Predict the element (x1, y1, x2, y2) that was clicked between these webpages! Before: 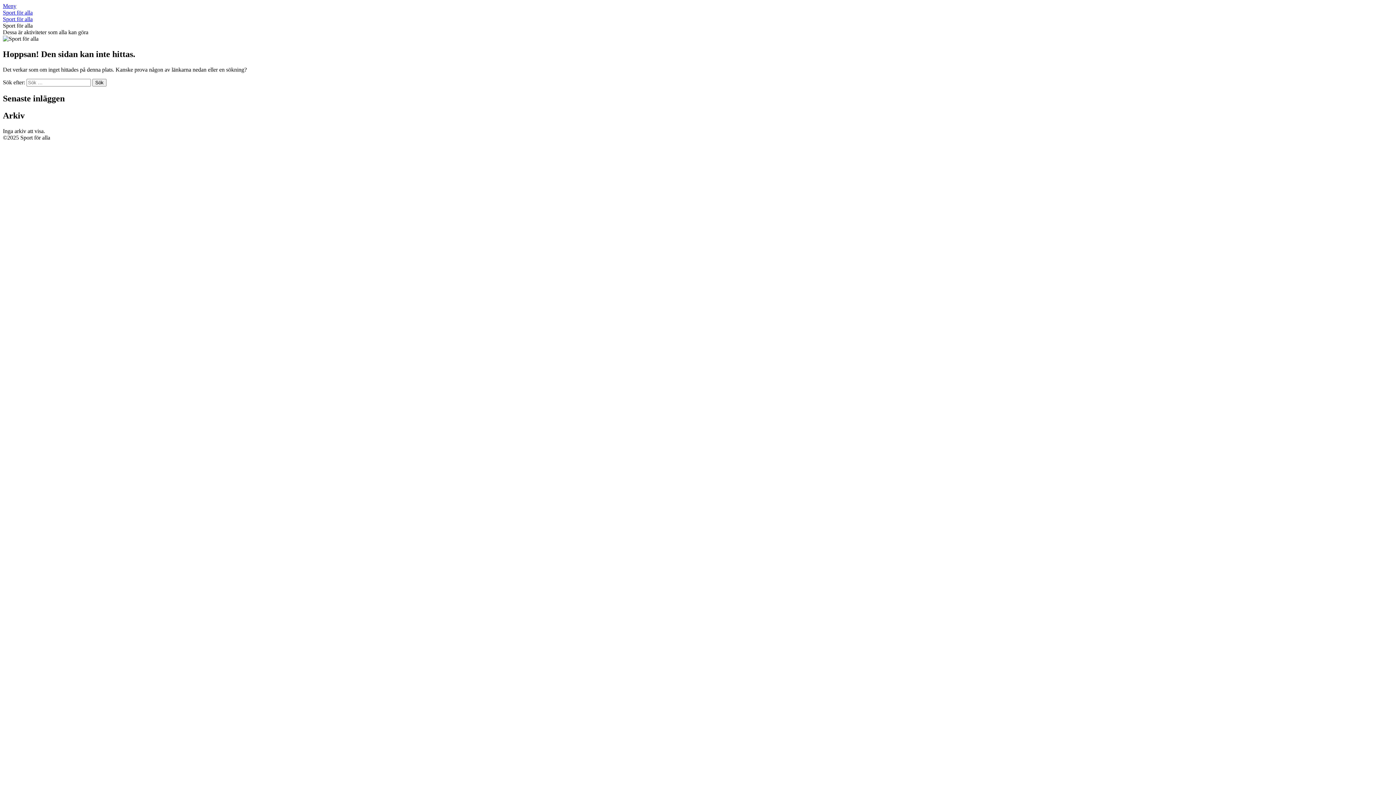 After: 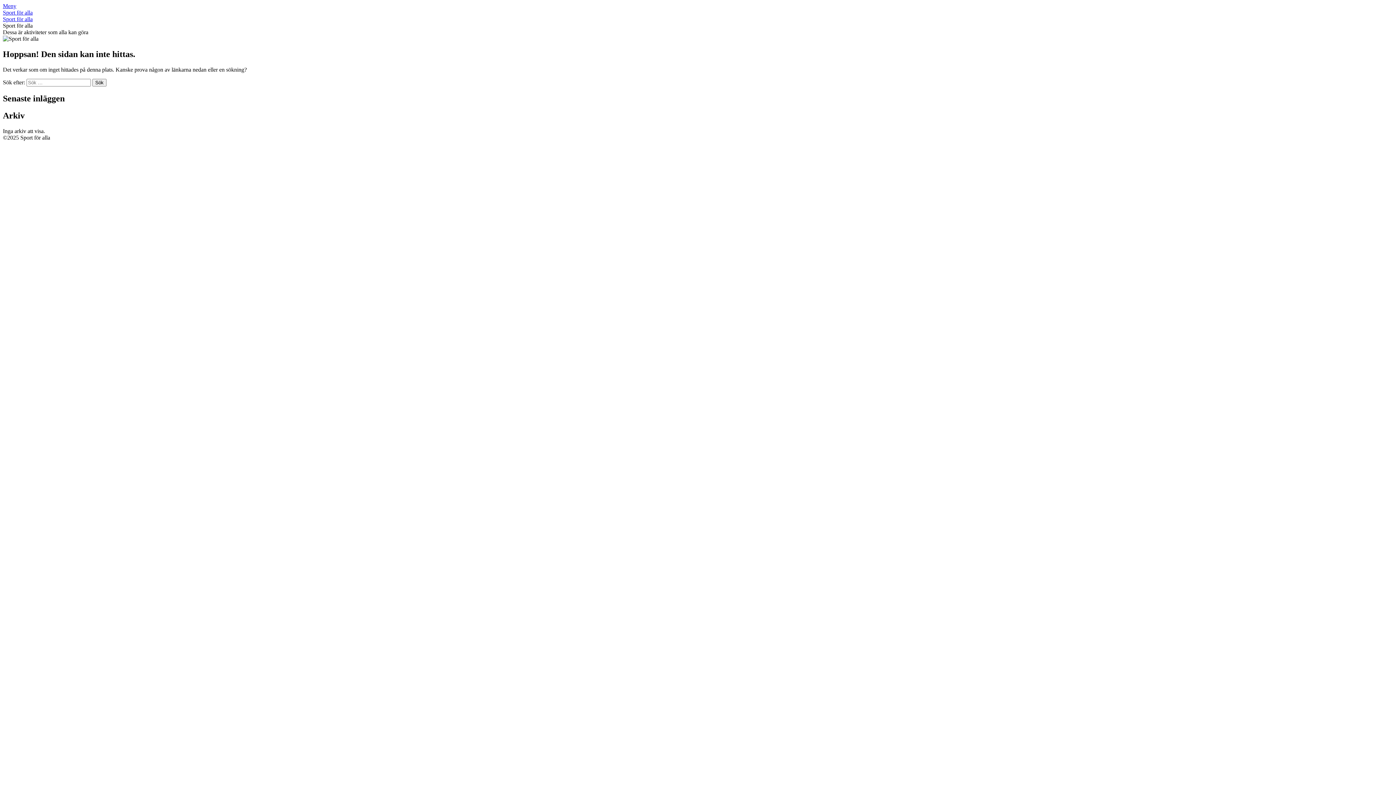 Action: label: Meny bbox: (2, 2, 16, 9)